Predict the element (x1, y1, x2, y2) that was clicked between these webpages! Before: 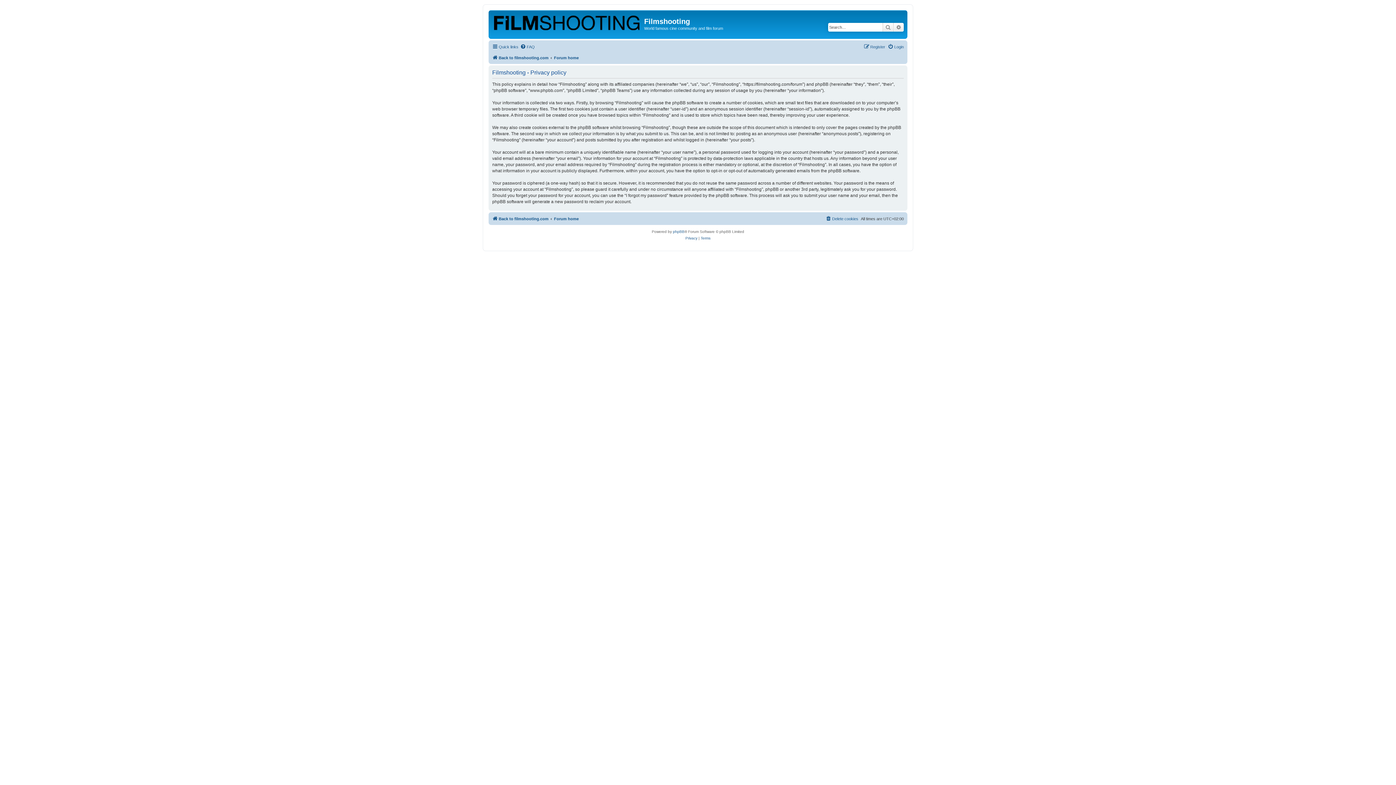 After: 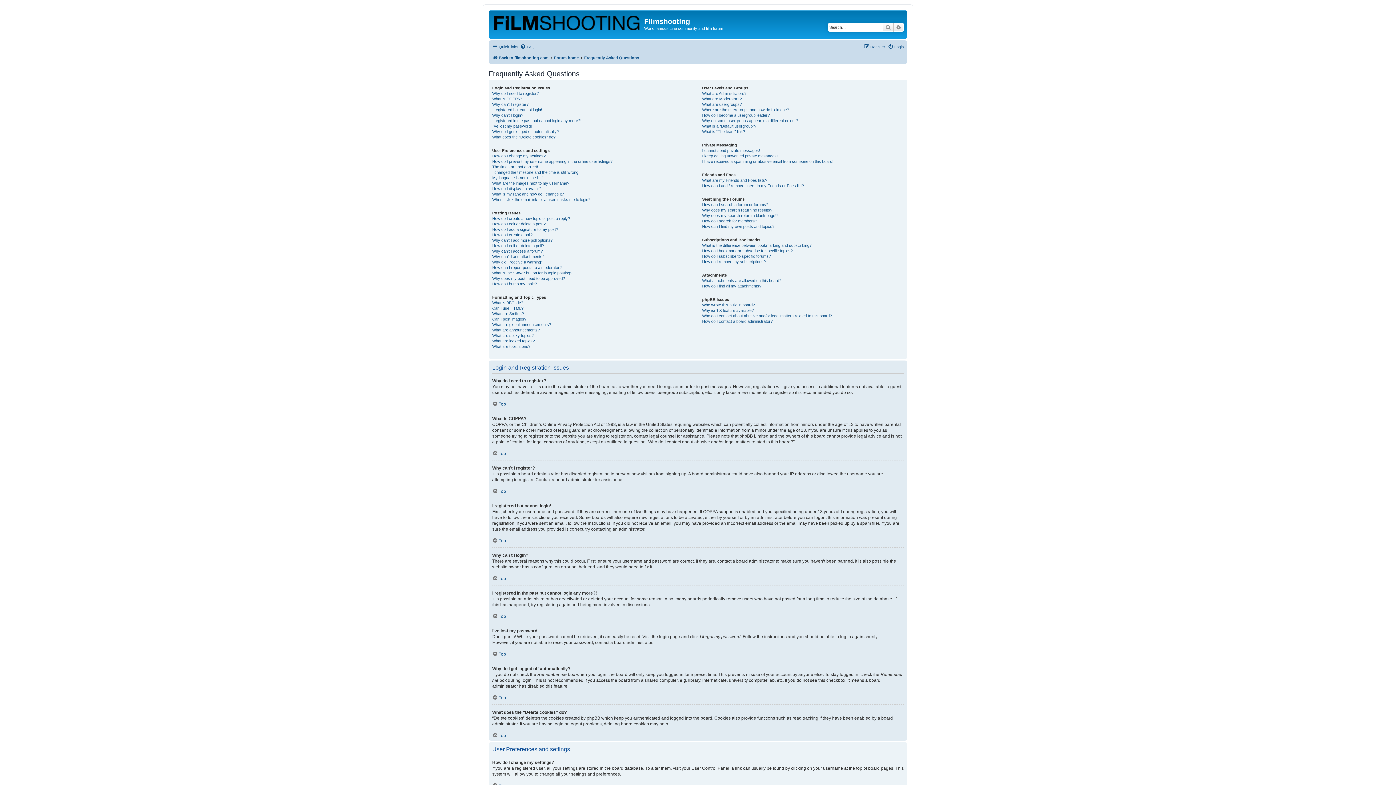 Action: bbox: (520, 42, 534, 51) label: FAQ